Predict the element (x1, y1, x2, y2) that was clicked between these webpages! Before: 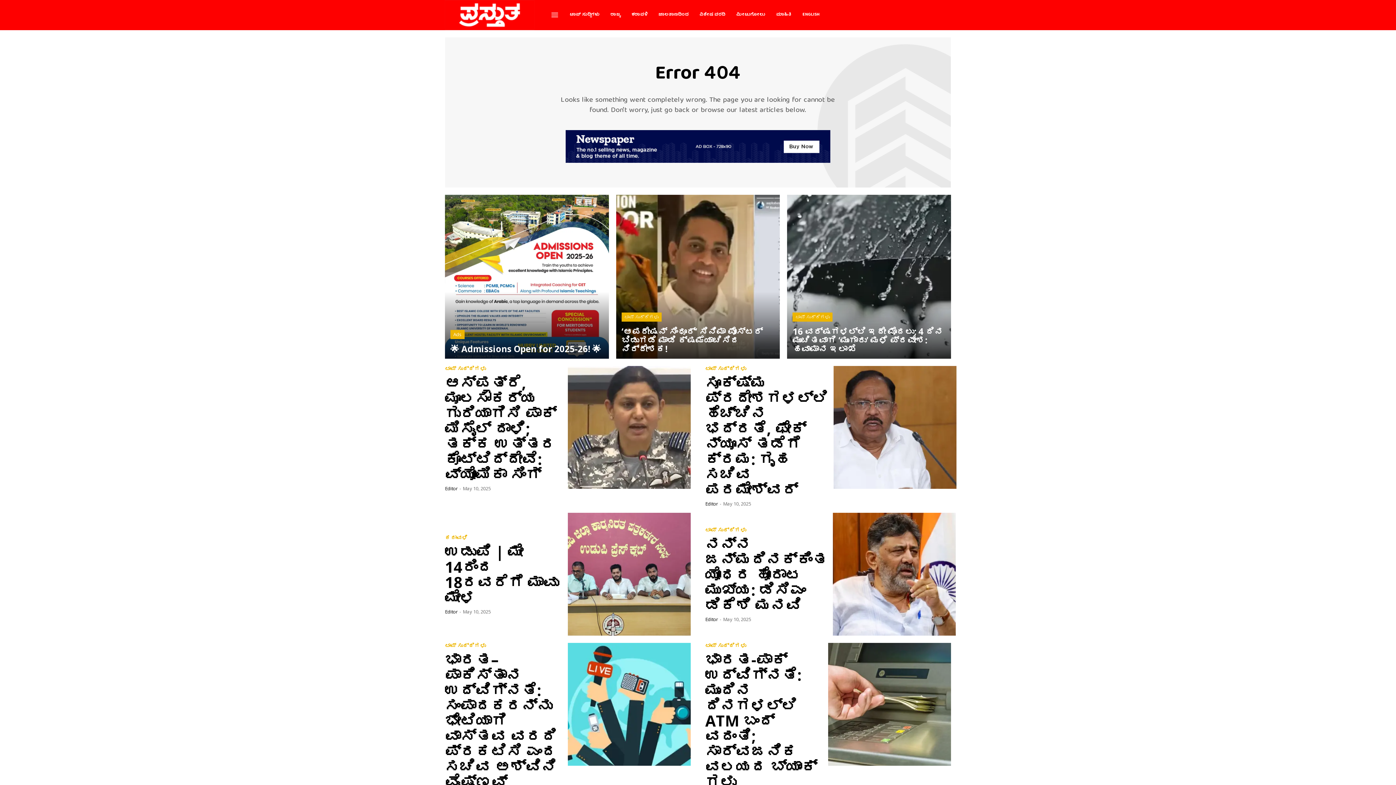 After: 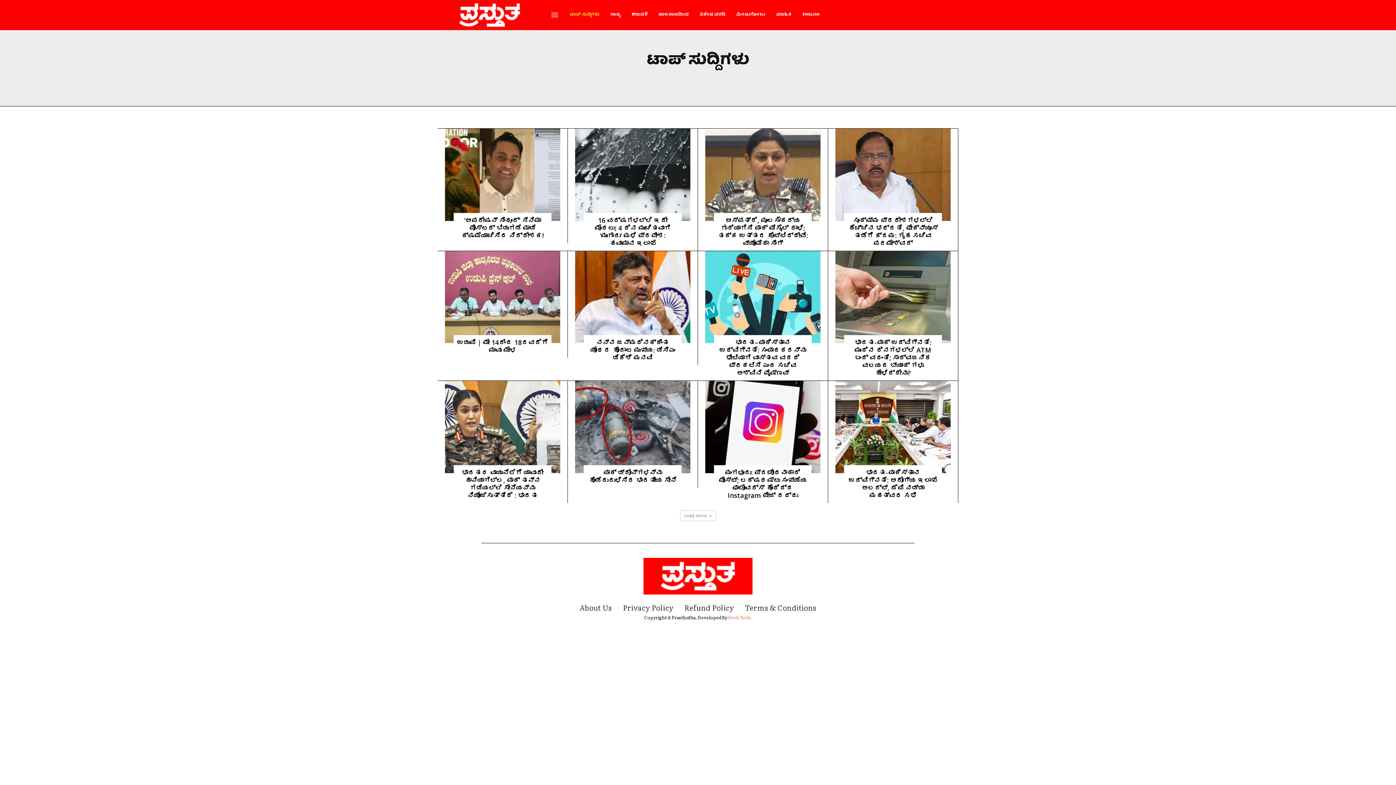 Action: label: ಟಾಪ್ ಸುದ್ದಿಗಳು bbox: (705, 366, 746, 371)